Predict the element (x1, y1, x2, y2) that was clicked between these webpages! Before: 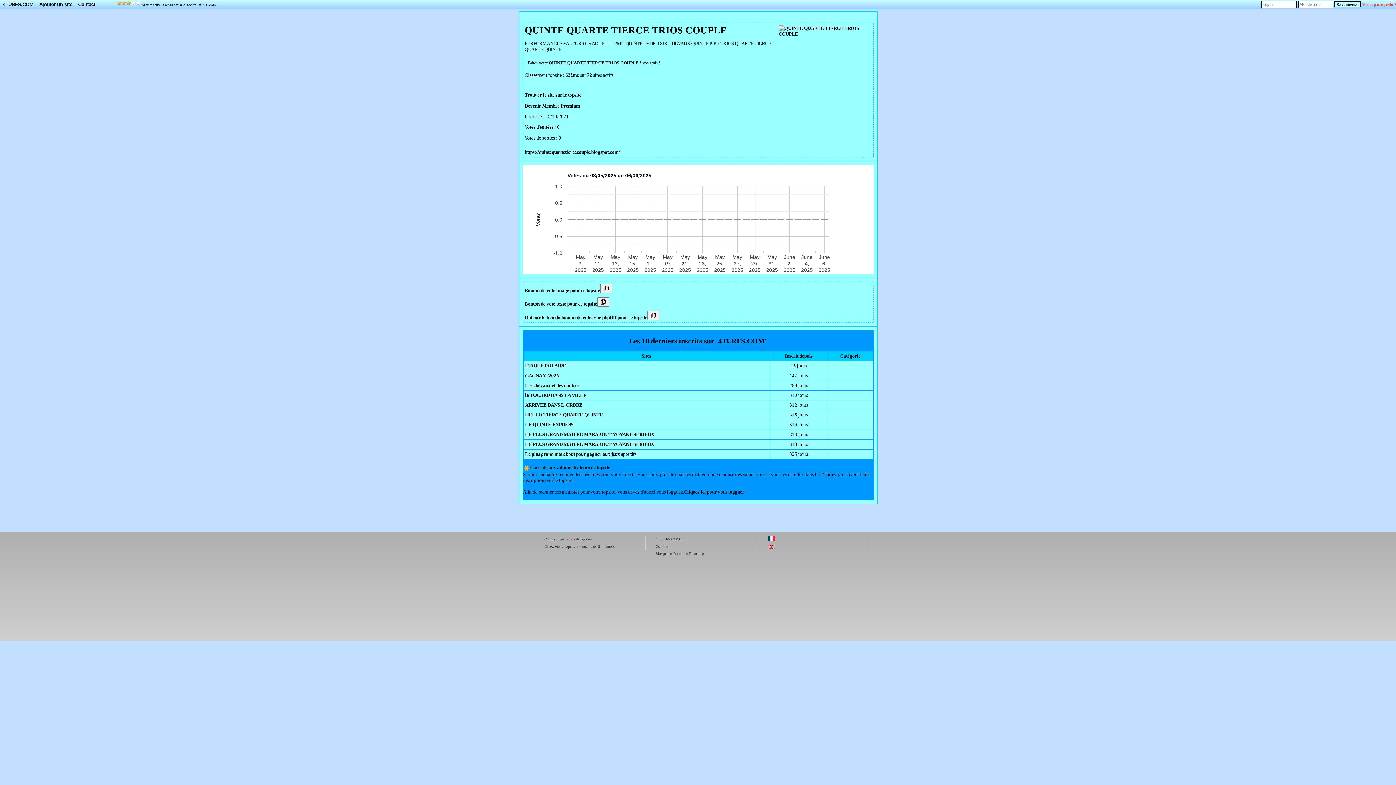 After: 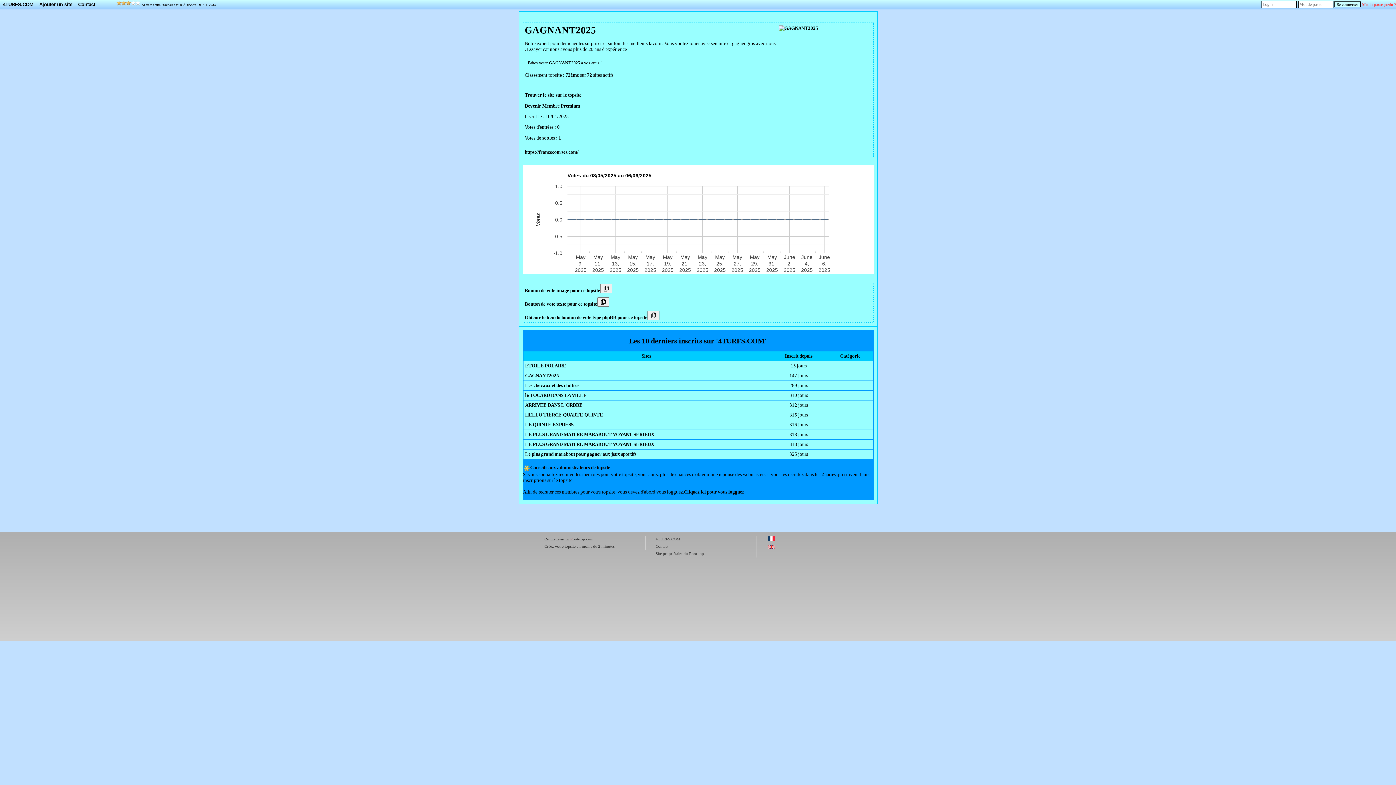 Action: bbox: (525, 373, 559, 378) label: GAGNANT2025